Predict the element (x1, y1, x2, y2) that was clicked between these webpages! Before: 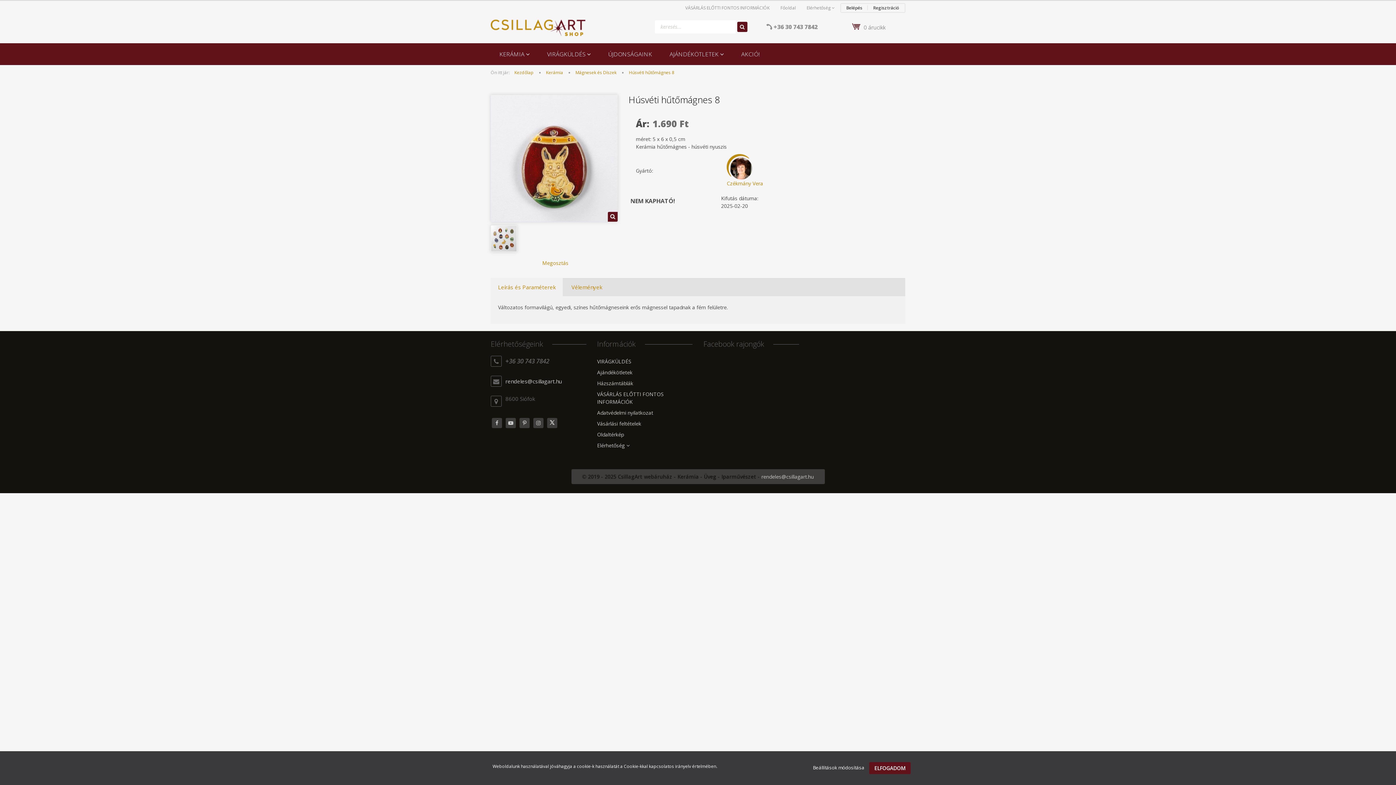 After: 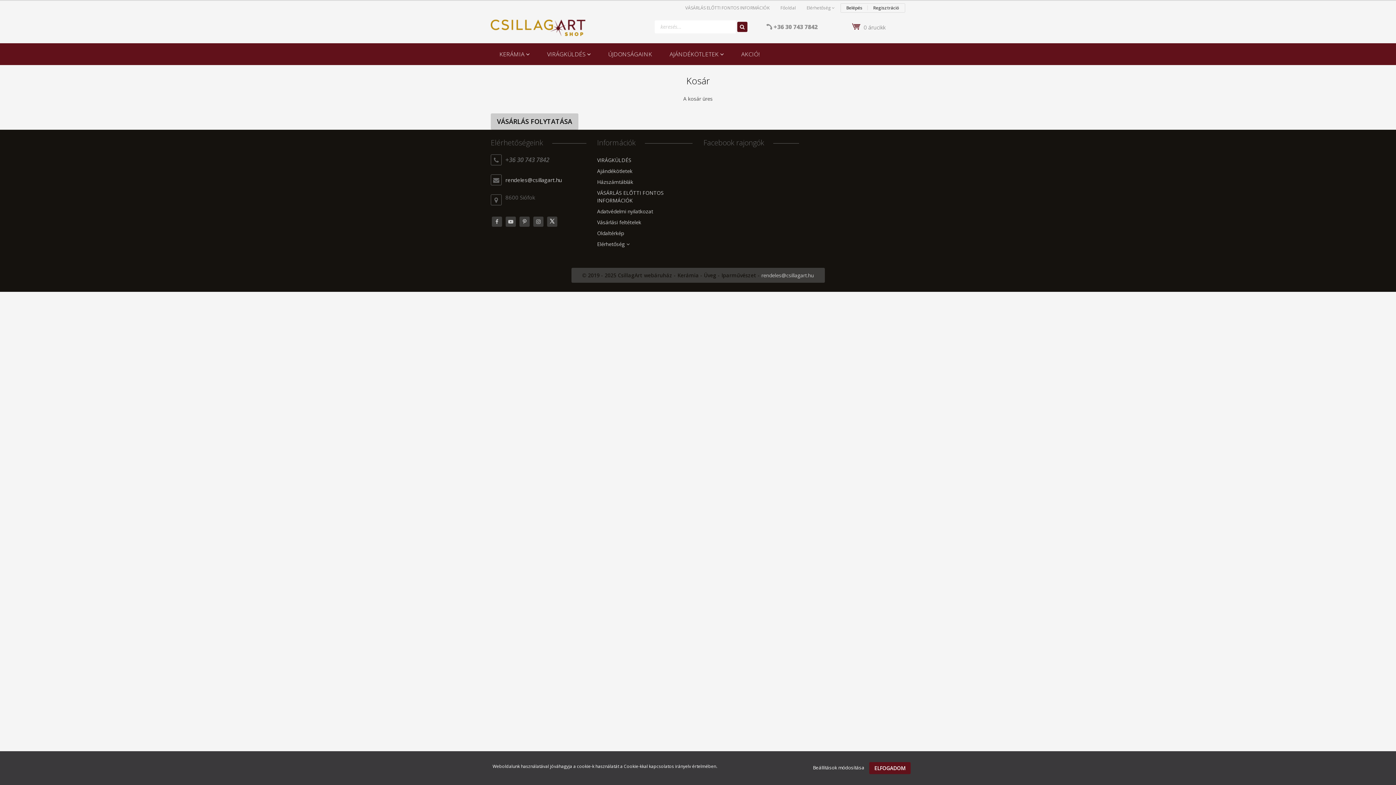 Action: bbox: (834, 24, 907, 30) label:  0 árucikk